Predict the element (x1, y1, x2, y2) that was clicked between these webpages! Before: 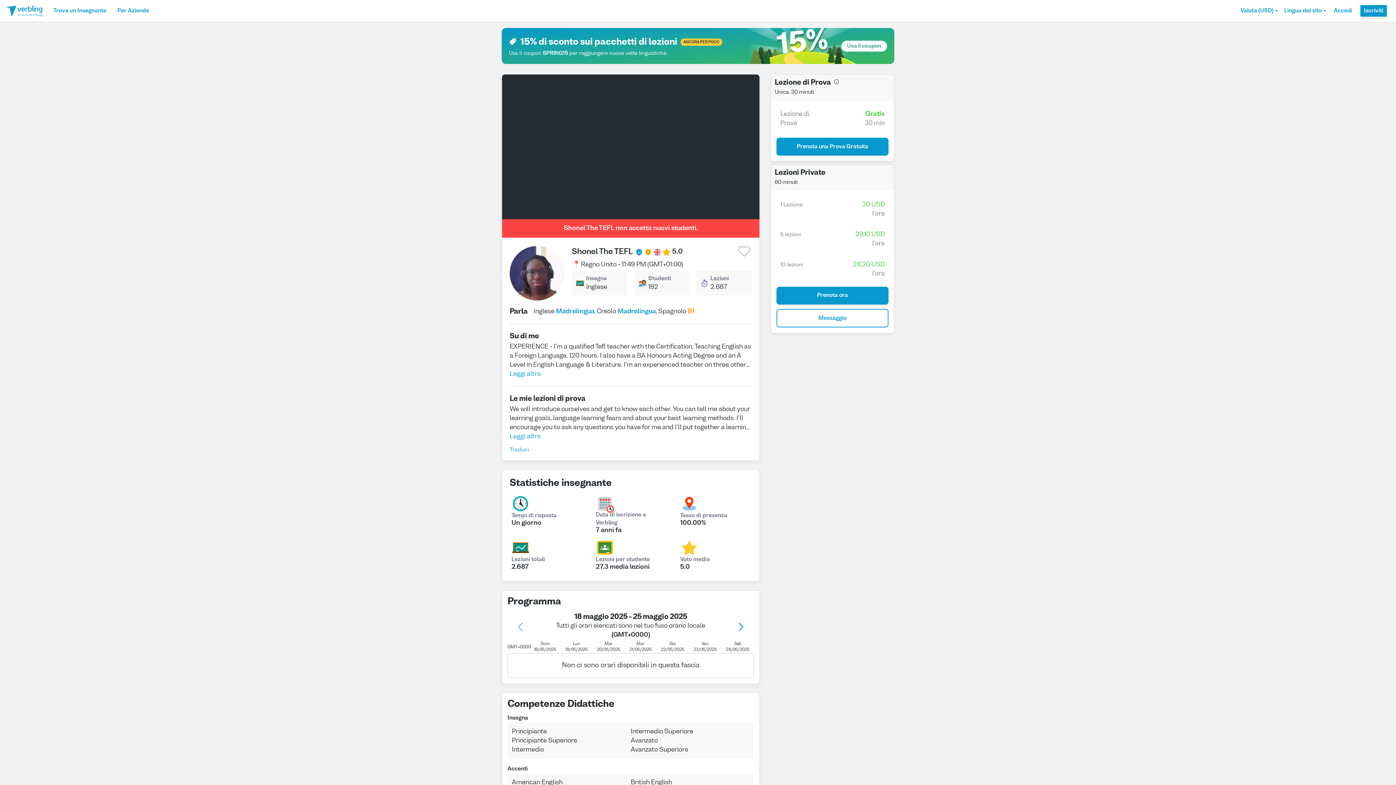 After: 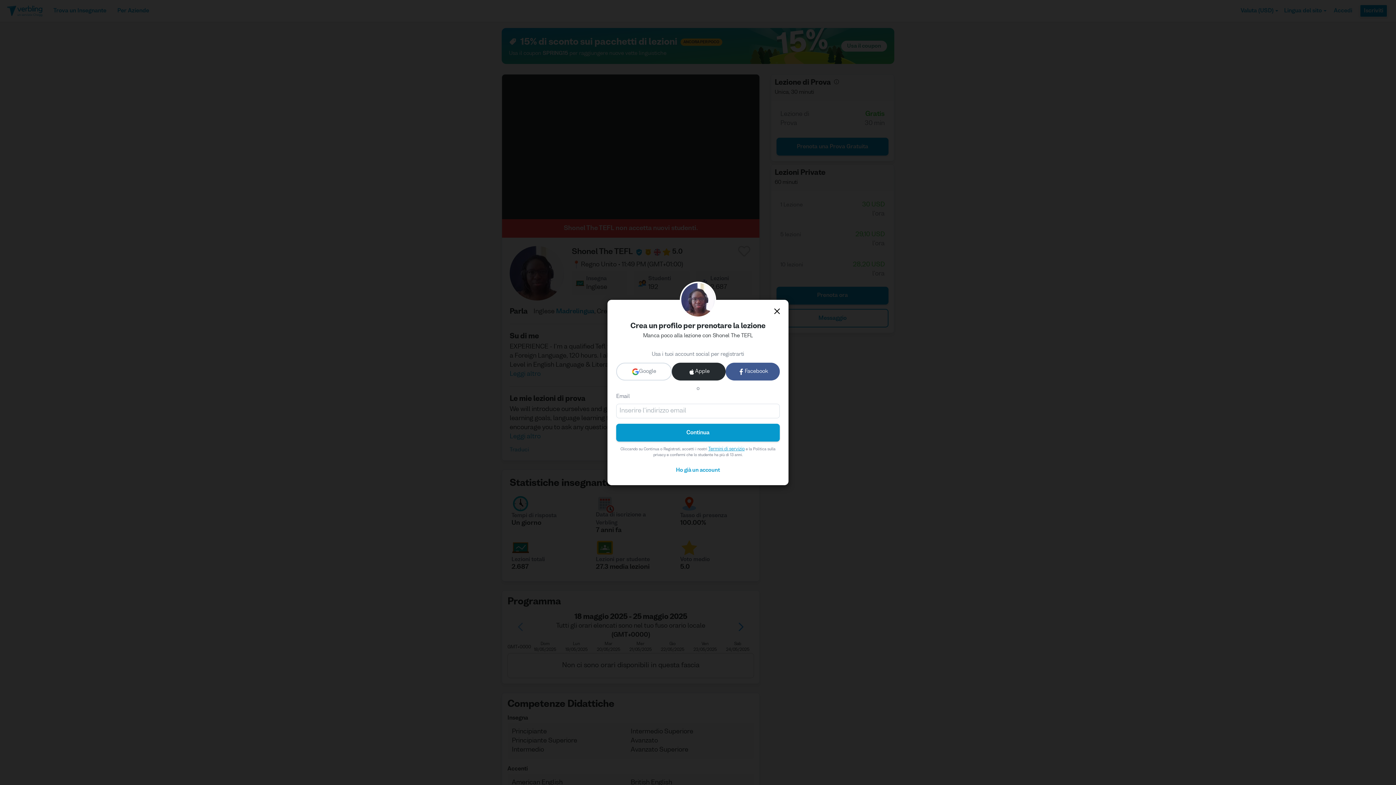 Action: label: 1 Lezione
30 USD
l'ora bbox: (776, 152, 888, 177)